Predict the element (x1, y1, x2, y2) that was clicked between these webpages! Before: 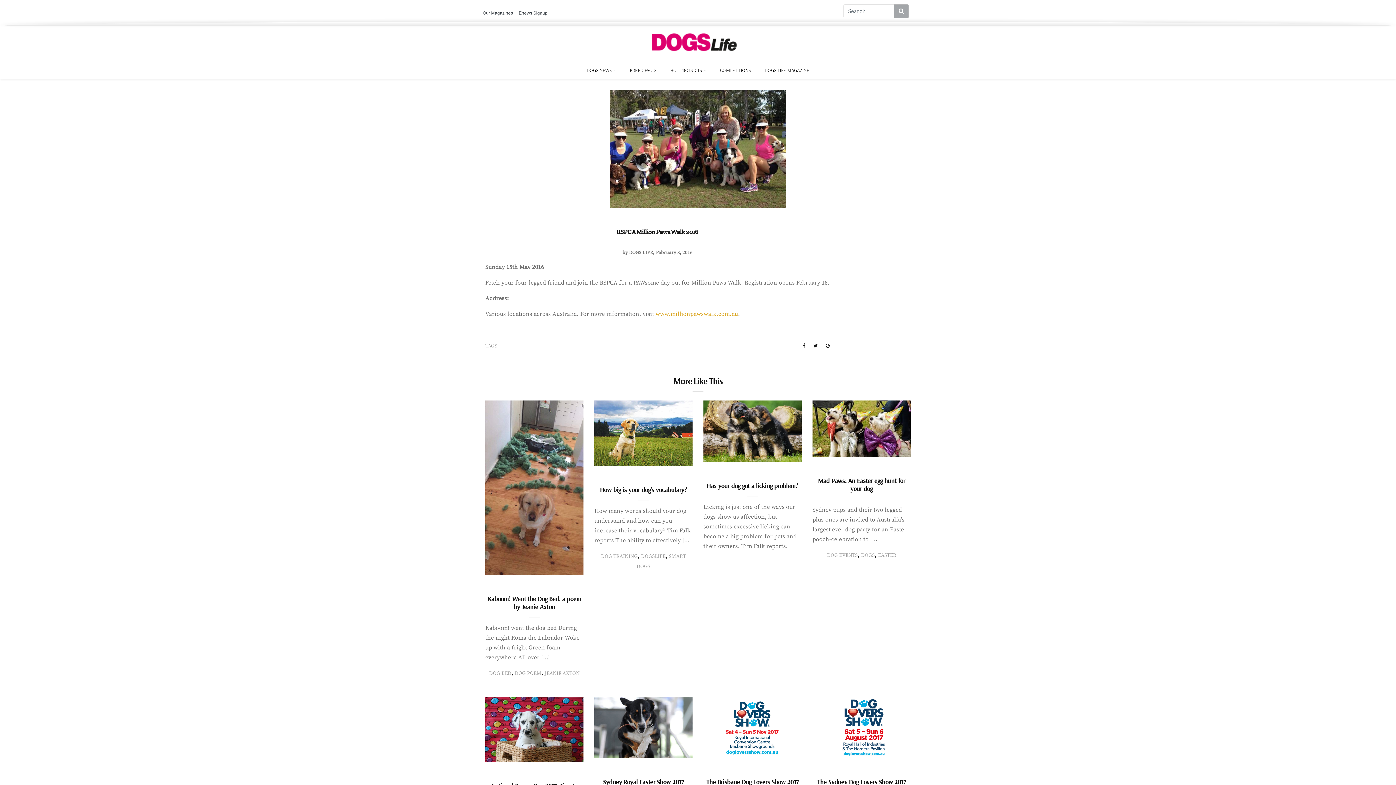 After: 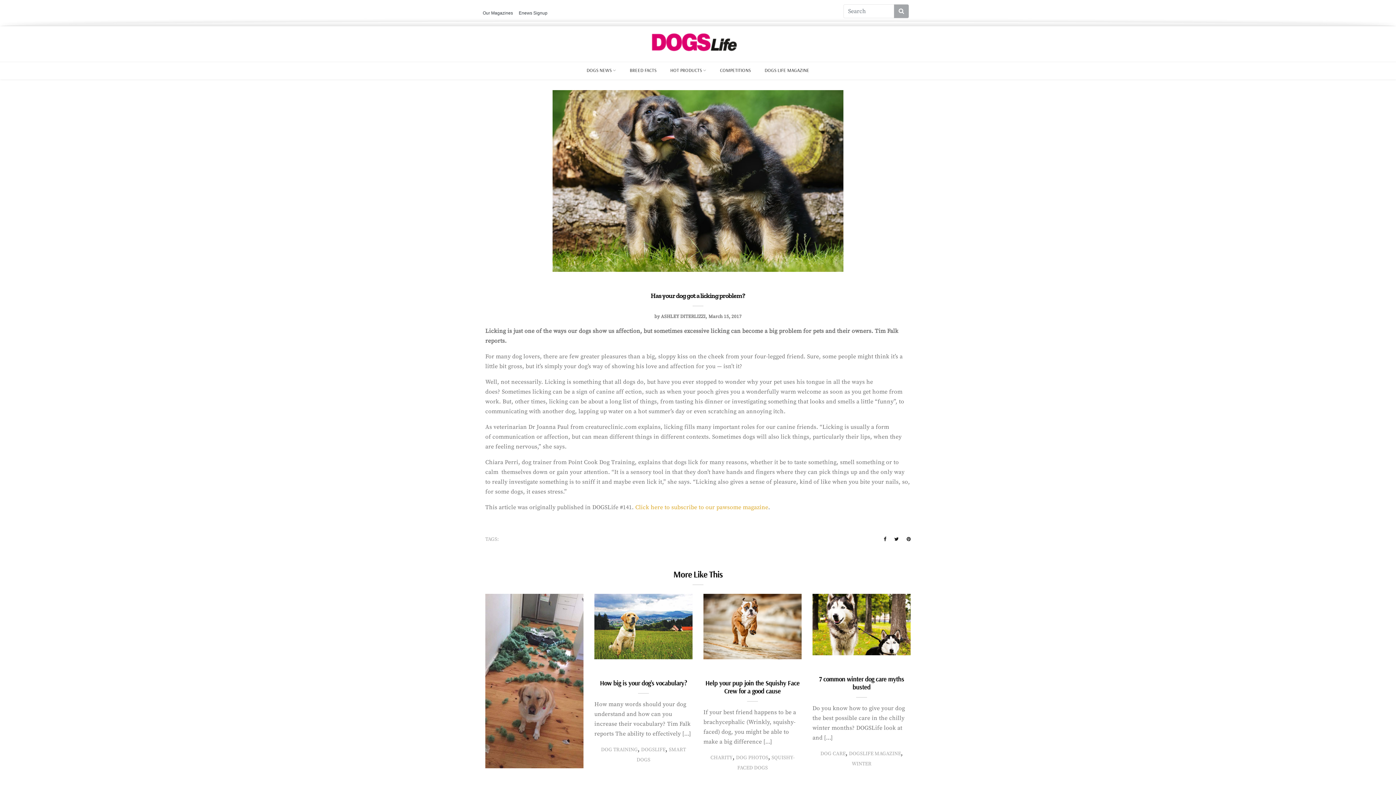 Action: bbox: (703, 427, 801, 434)